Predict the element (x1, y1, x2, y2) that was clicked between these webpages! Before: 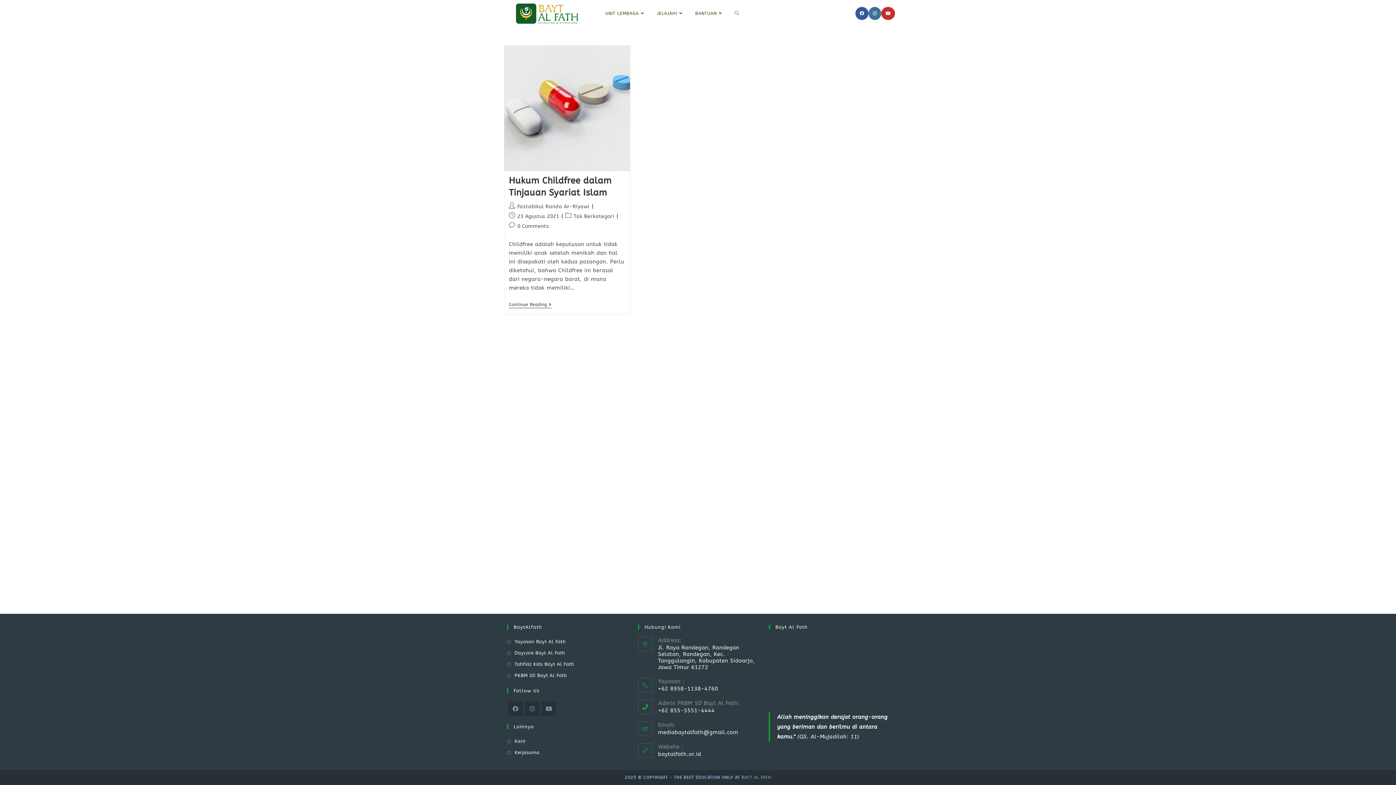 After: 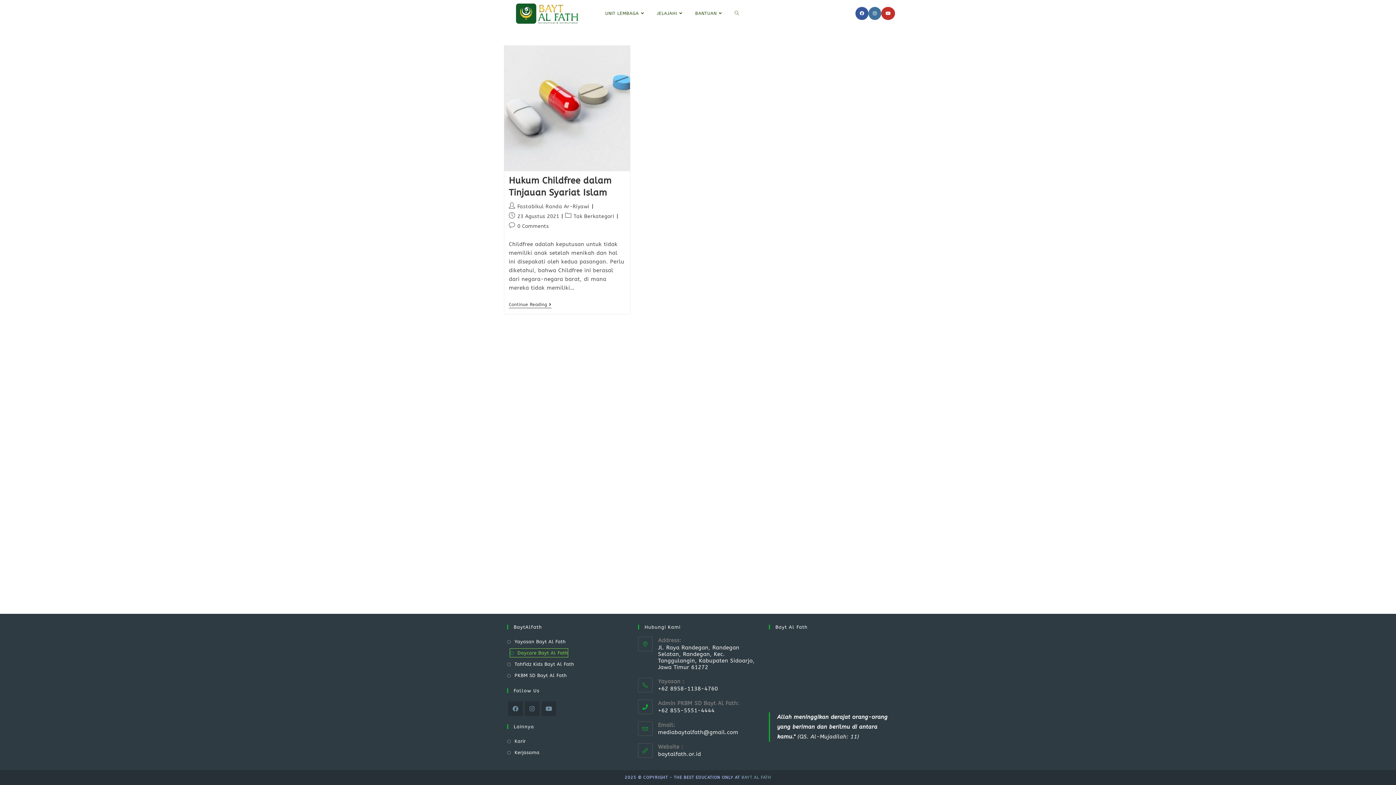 Action: label: Daycare Bayt Al Fath bbox: (507, 649, 565, 657)